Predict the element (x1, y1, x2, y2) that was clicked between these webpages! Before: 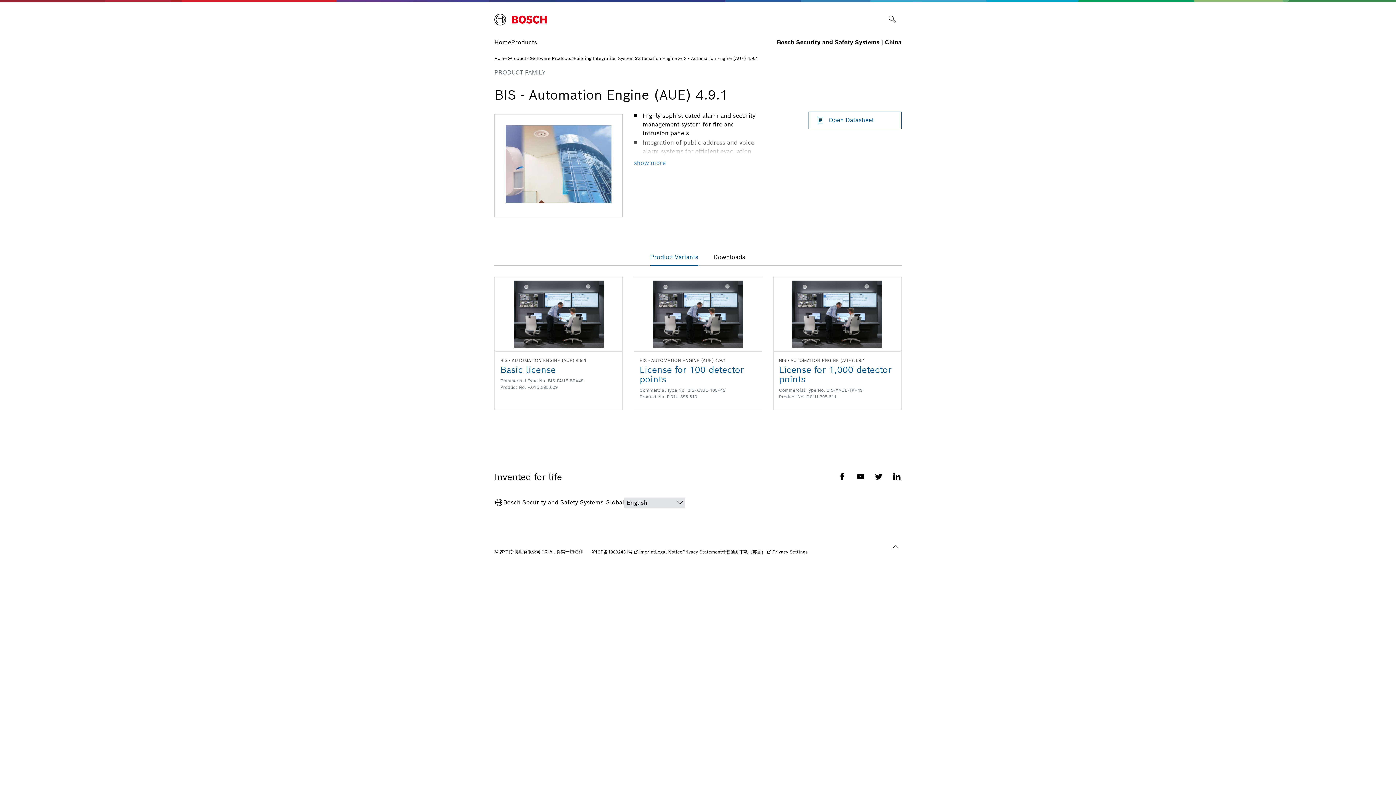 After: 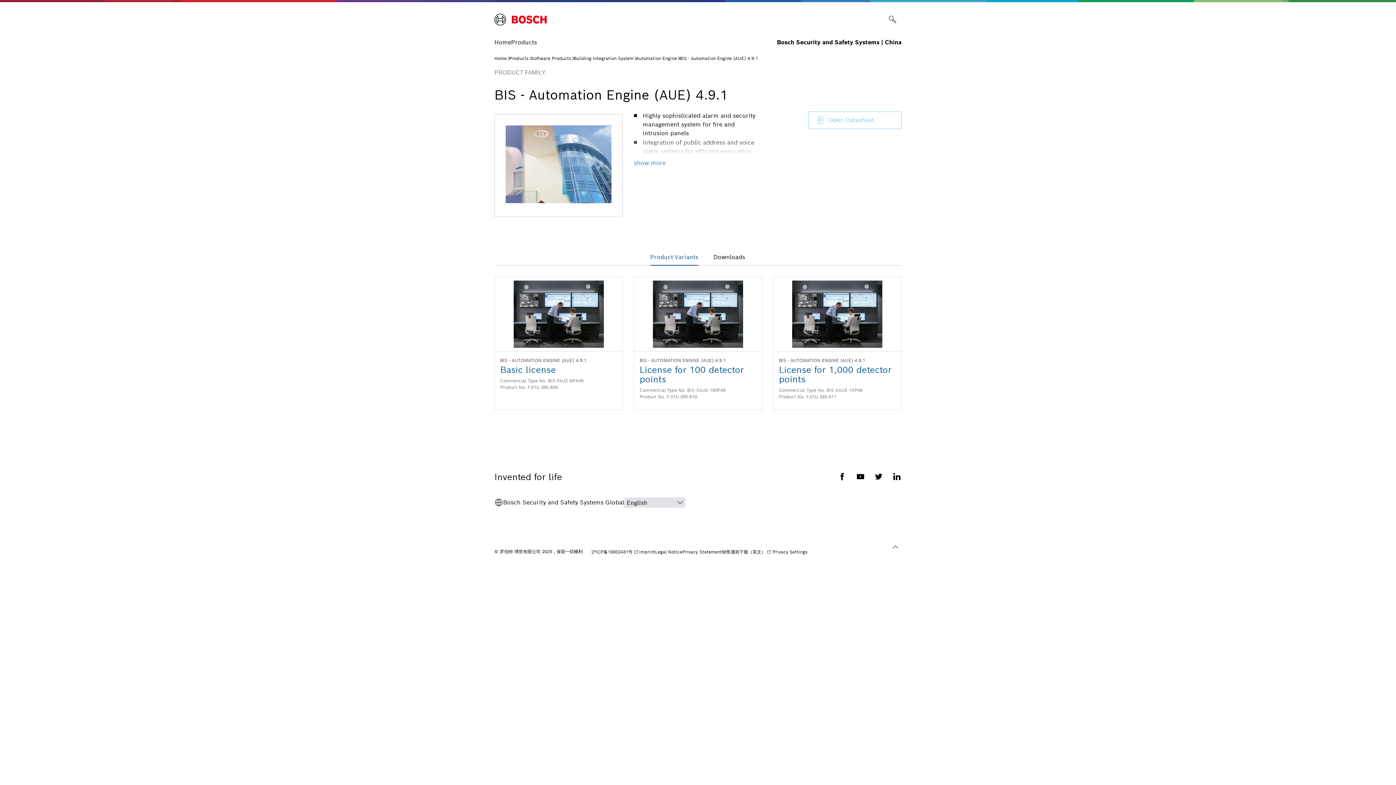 Action: bbox: (808, 111, 901, 129) label: Open Datasheet